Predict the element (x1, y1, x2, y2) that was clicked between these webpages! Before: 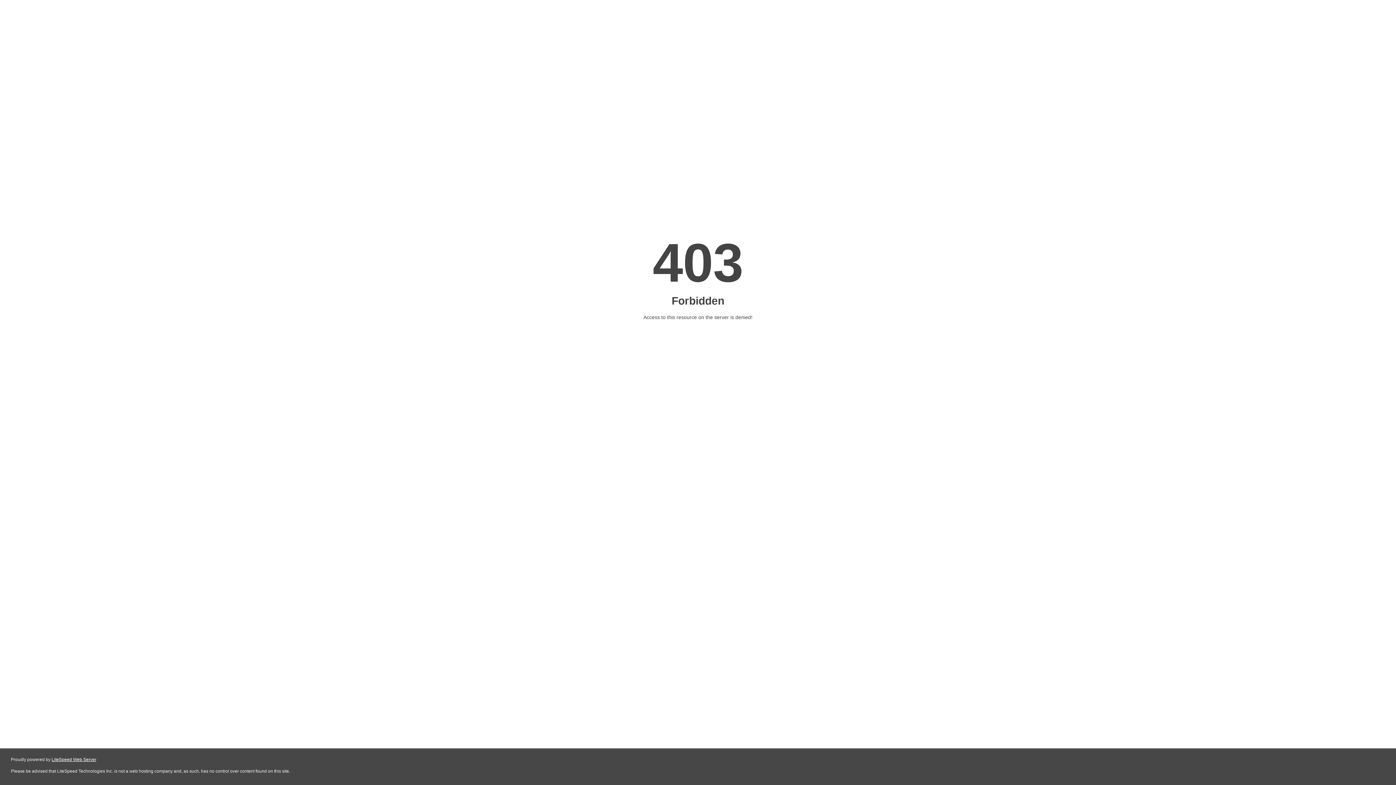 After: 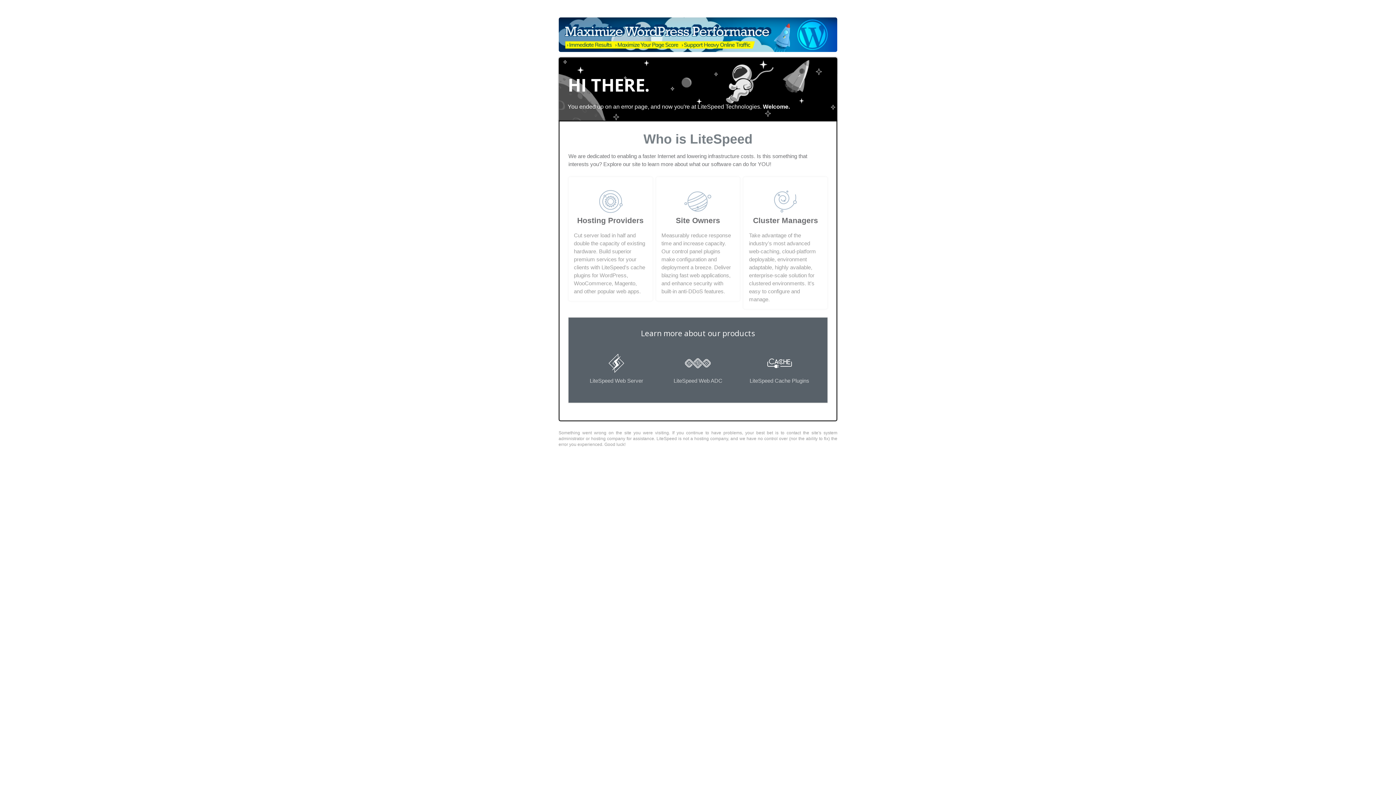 Action: bbox: (51, 757, 96, 762) label: LiteSpeed Web Server